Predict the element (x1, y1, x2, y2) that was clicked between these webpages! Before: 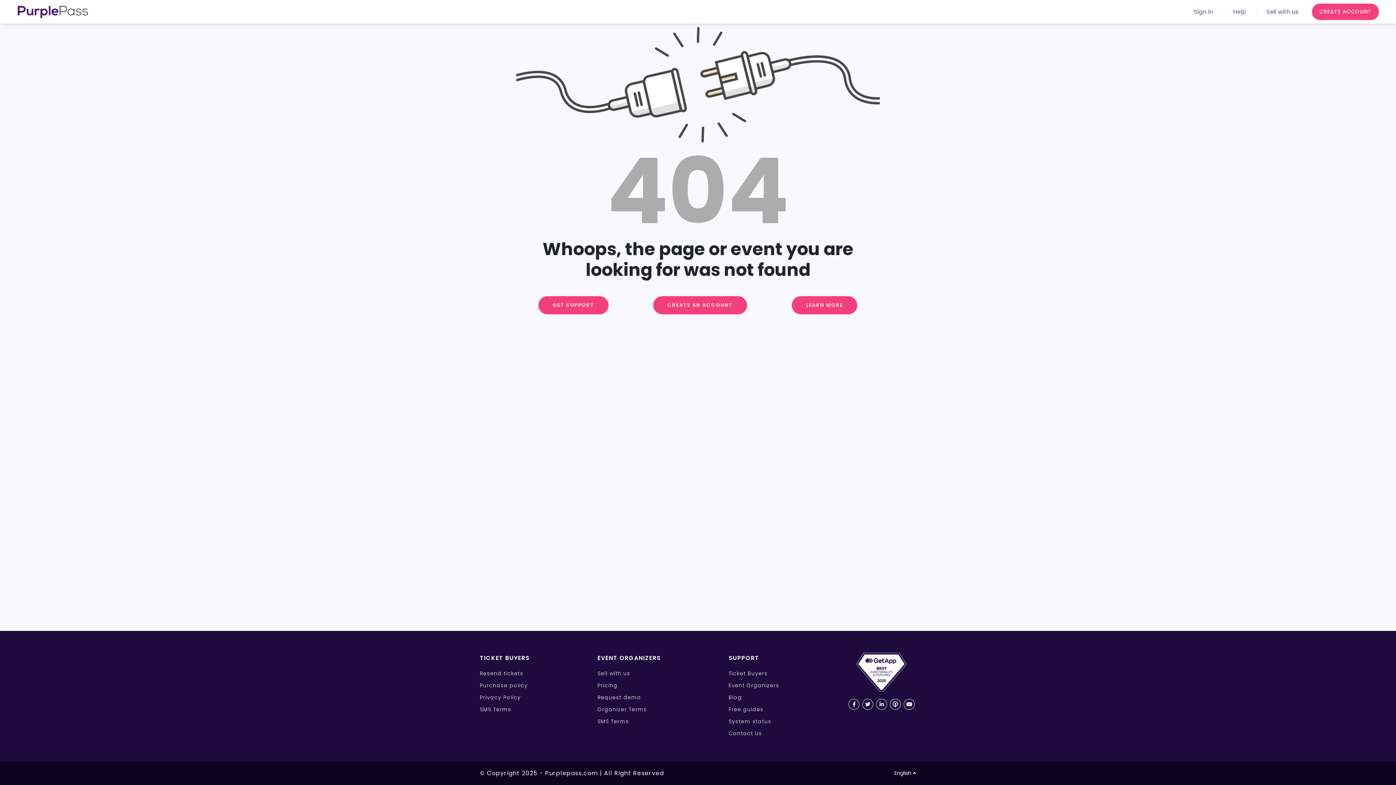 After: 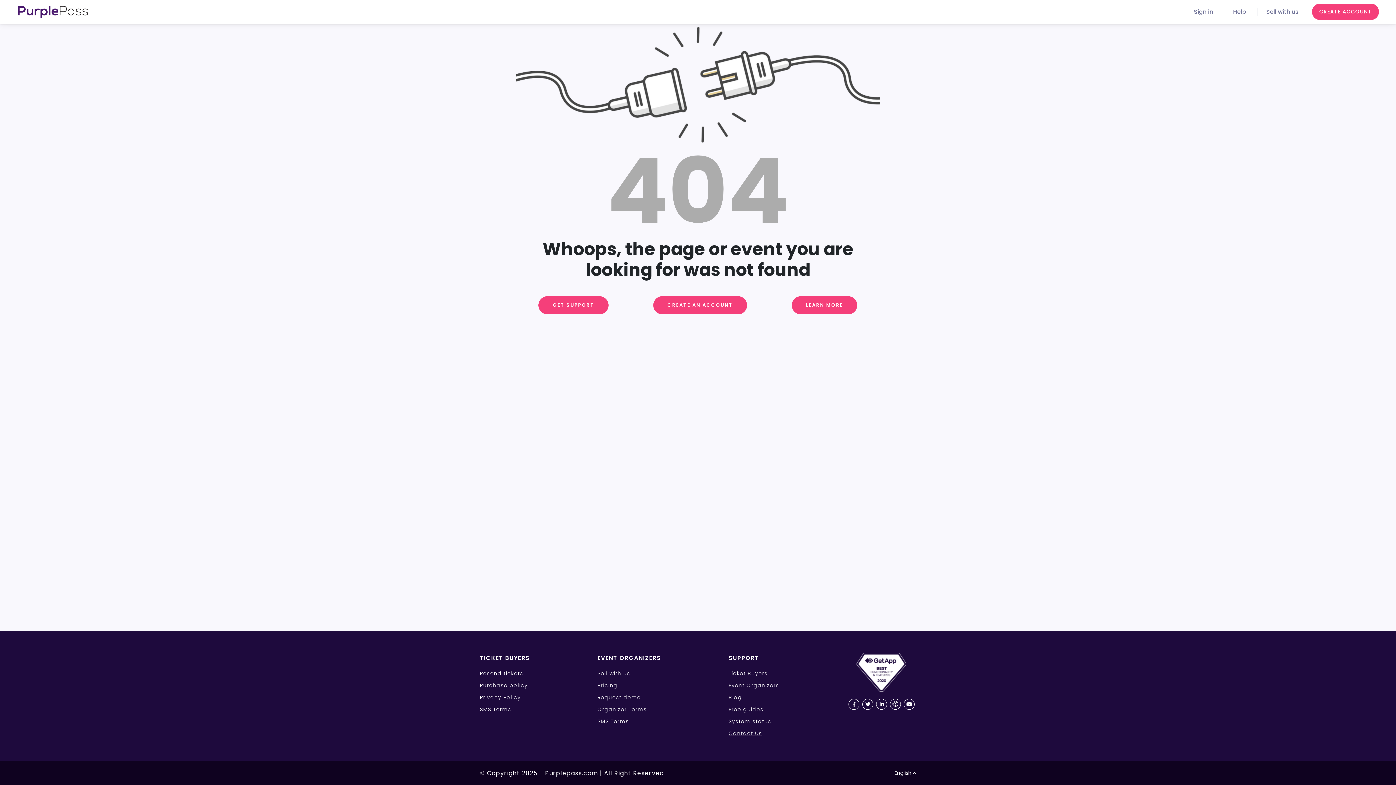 Action: bbox: (728, 730, 762, 737) label: Contact Us